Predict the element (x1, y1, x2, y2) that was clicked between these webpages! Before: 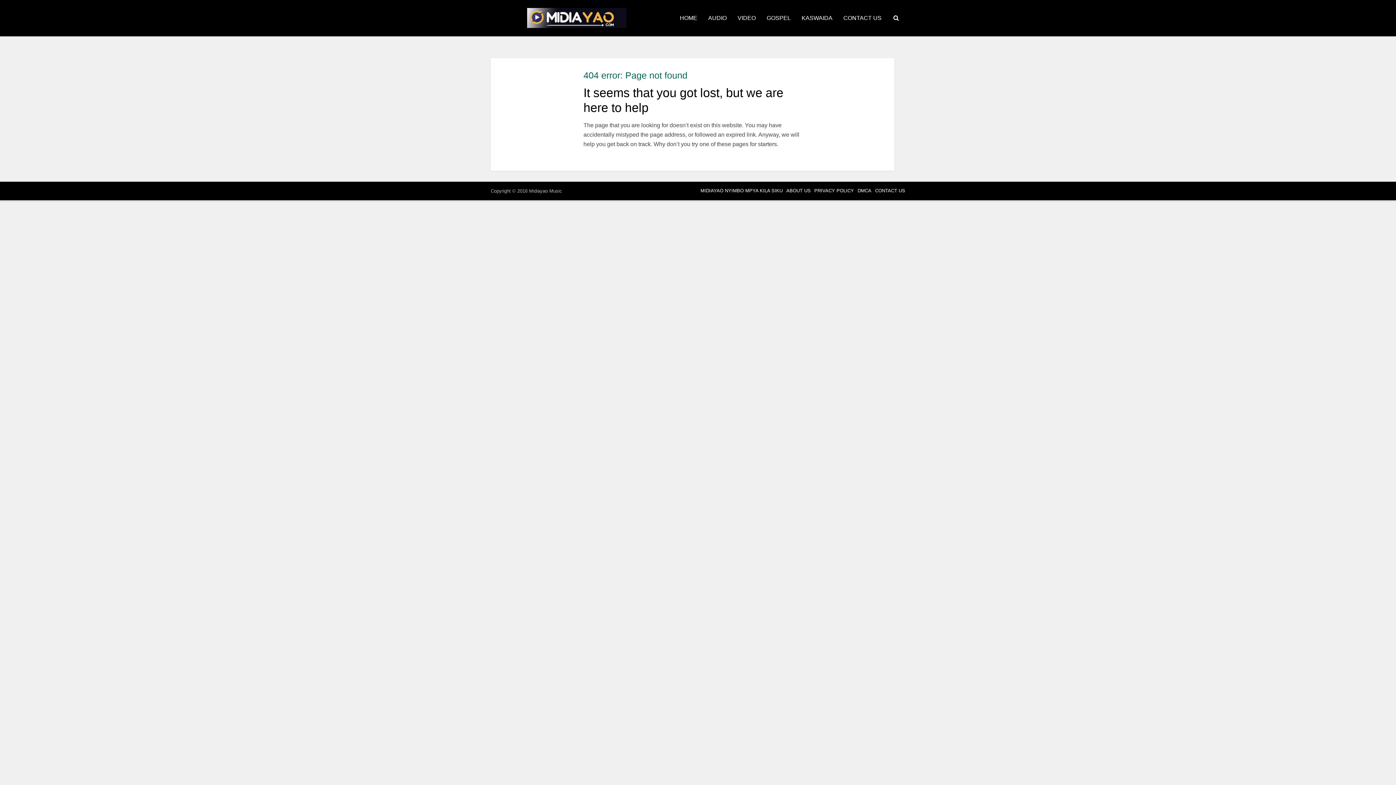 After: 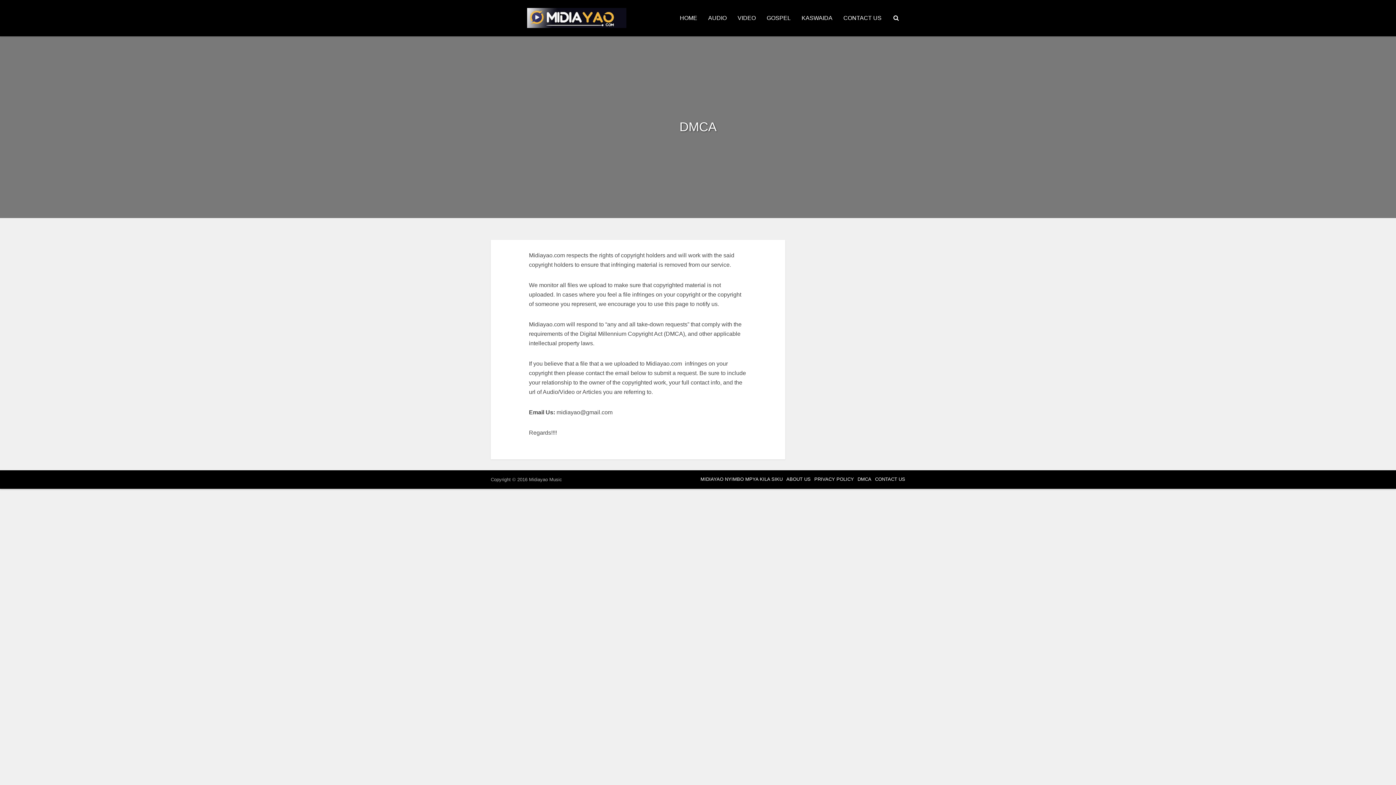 Action: bbox: (857, 188, 871, 193) label: DMCA